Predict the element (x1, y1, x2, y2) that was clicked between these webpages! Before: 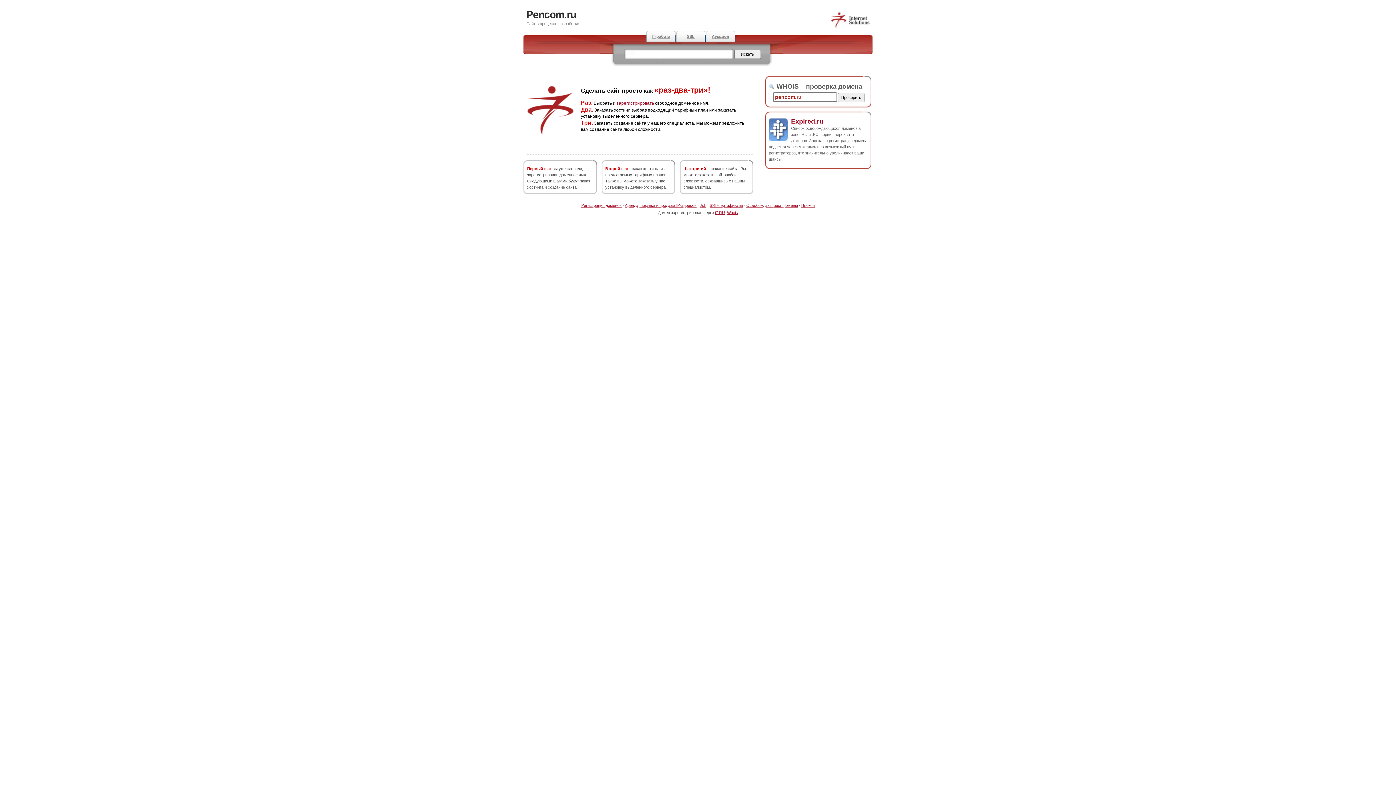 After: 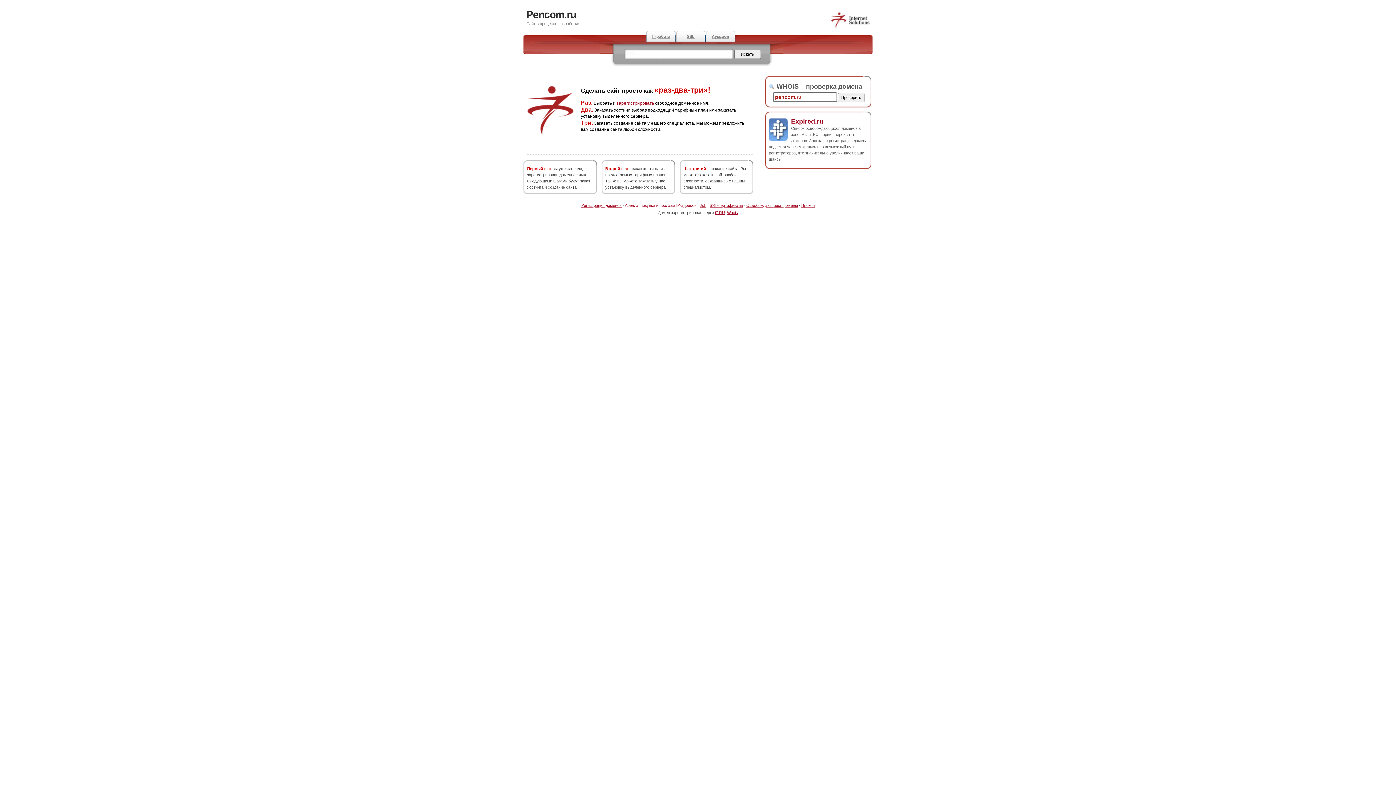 Action: label: Аренда, покупка и продажа IP-адресов bbox: (625, 203, 696, 207)